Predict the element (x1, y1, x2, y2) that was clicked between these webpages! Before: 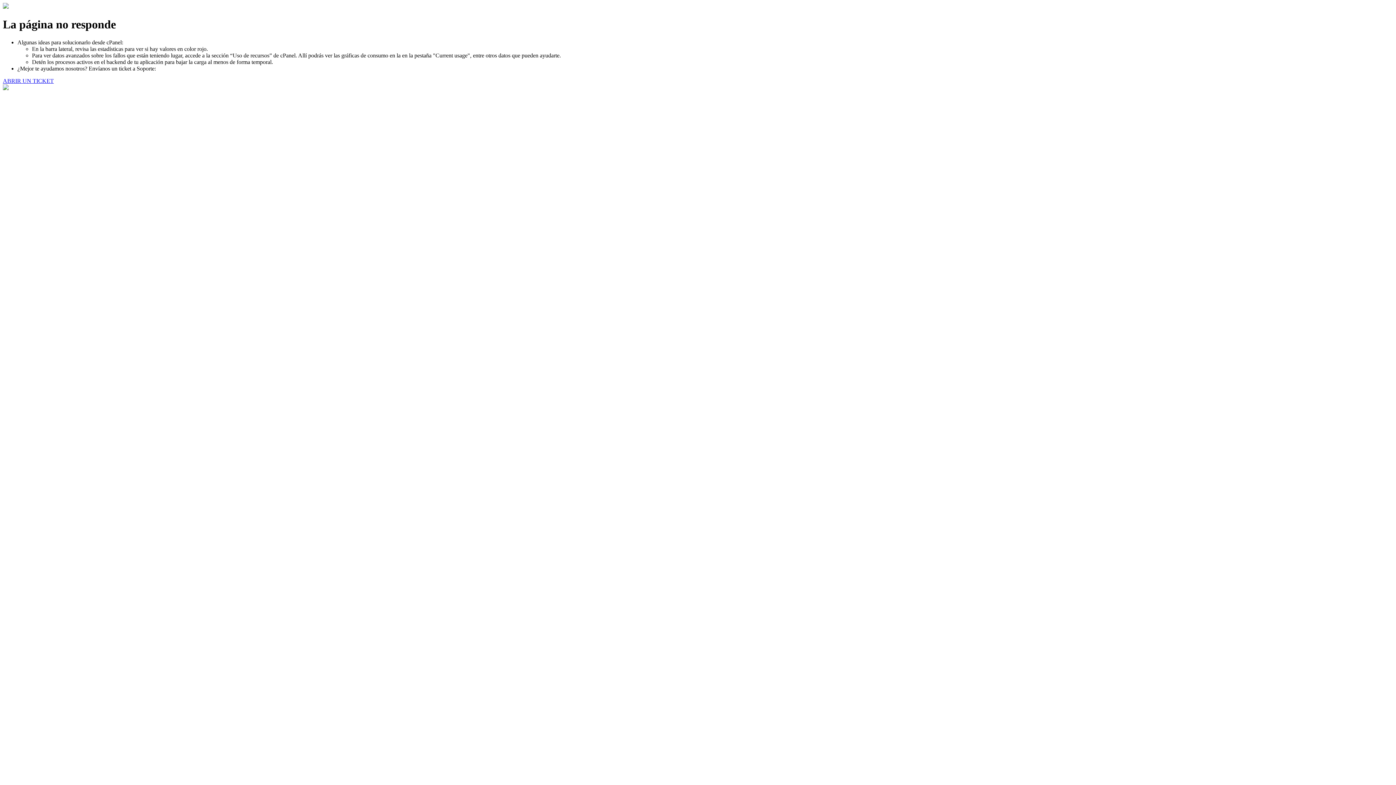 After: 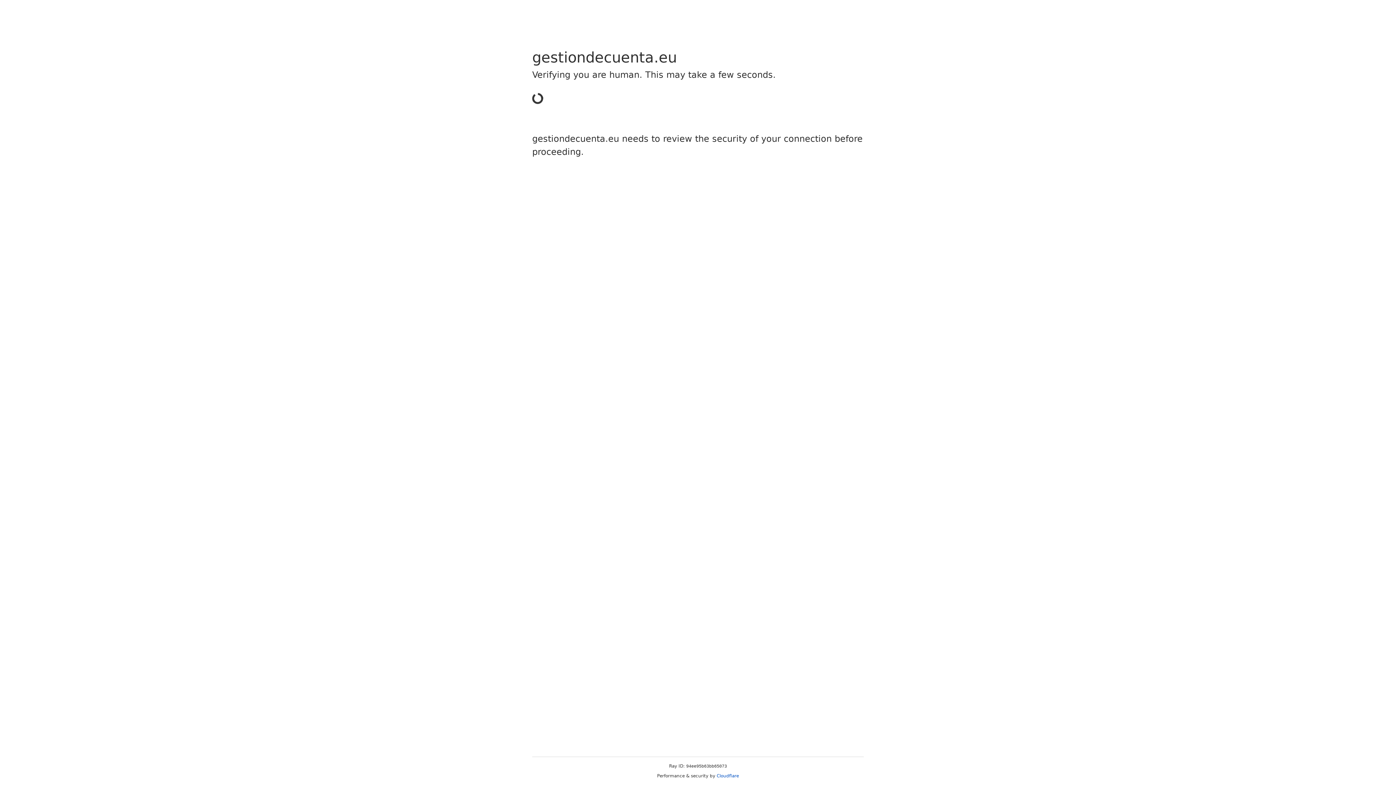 Action: label: ABRIR UN TICKET bbox: (2, 77, 53, 83)